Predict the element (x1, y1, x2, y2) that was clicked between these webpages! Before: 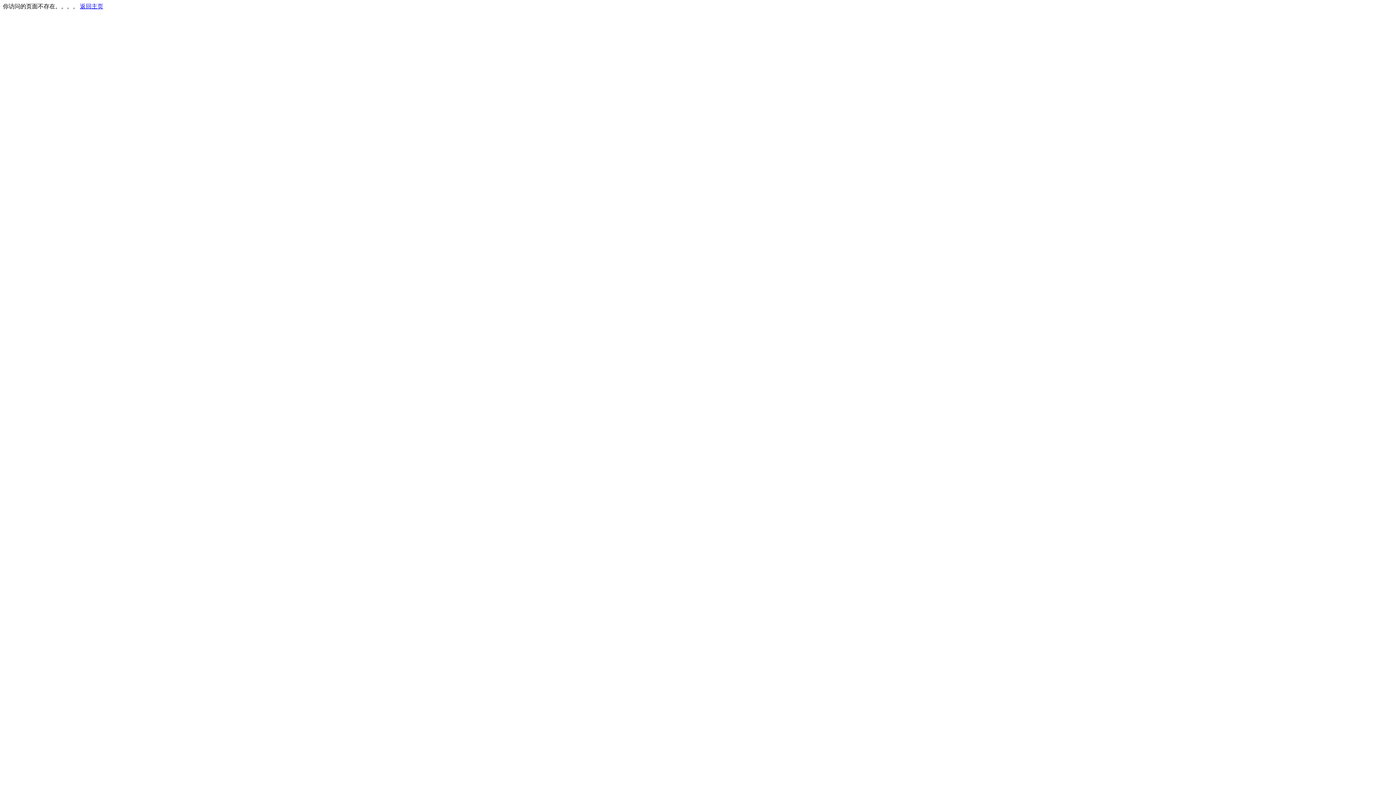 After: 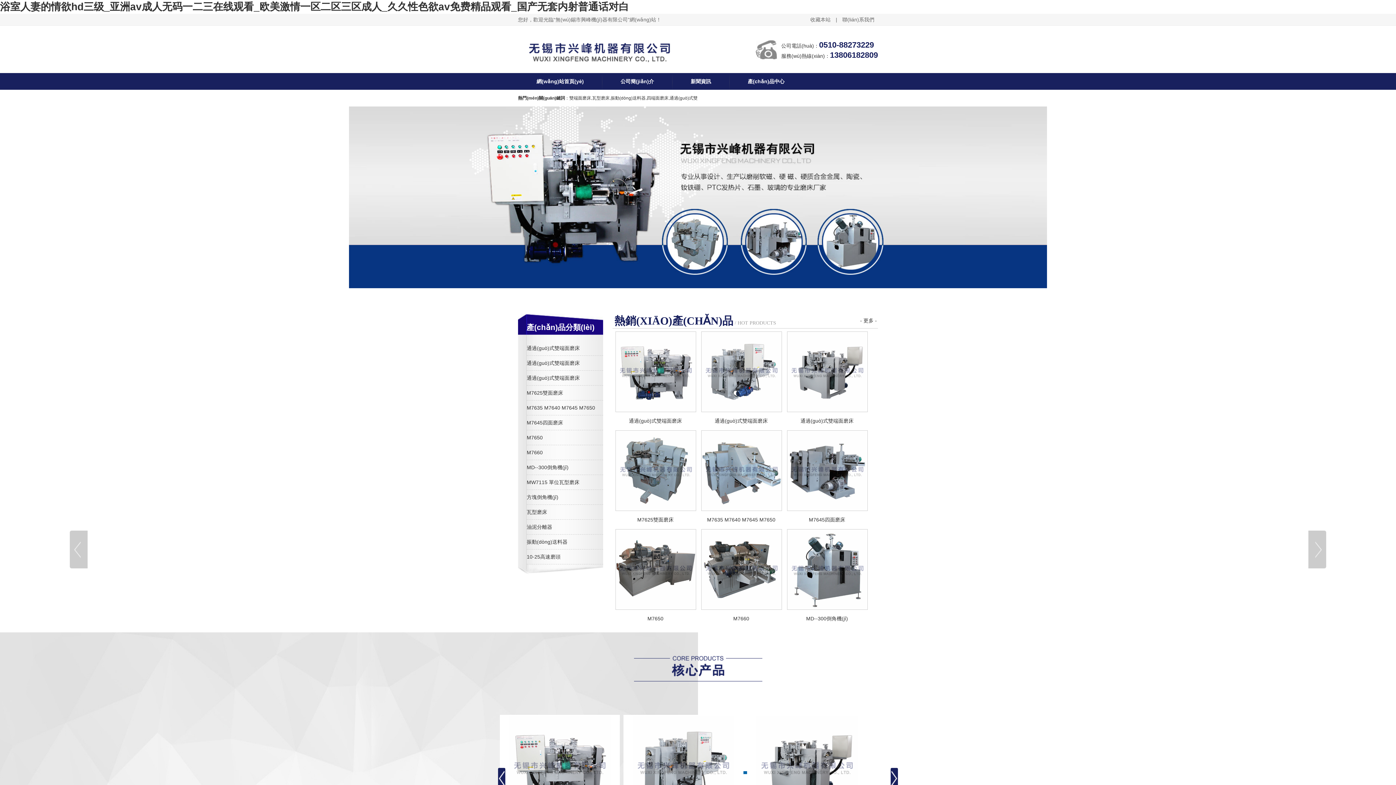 Action: bbox: (80, 3, 103, 9) label: 返回主页